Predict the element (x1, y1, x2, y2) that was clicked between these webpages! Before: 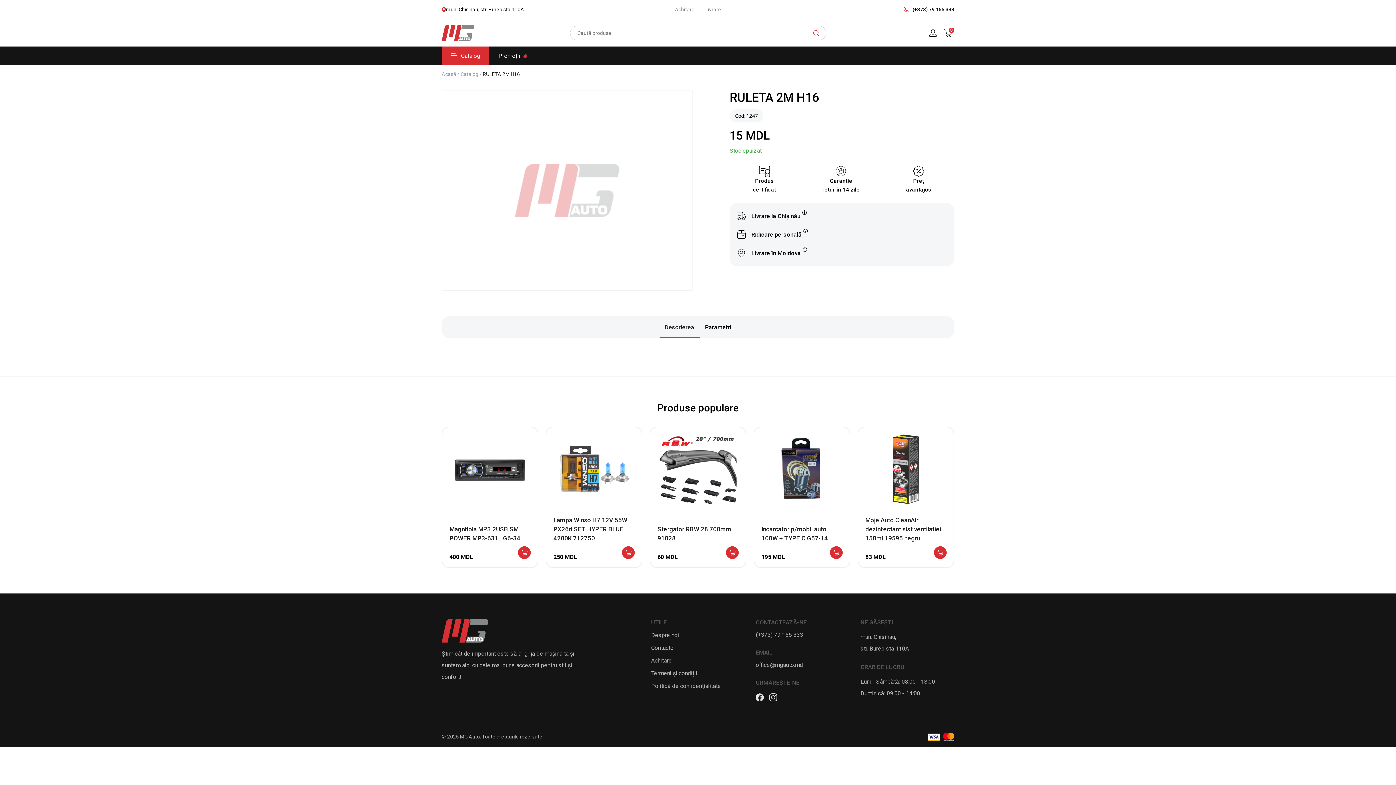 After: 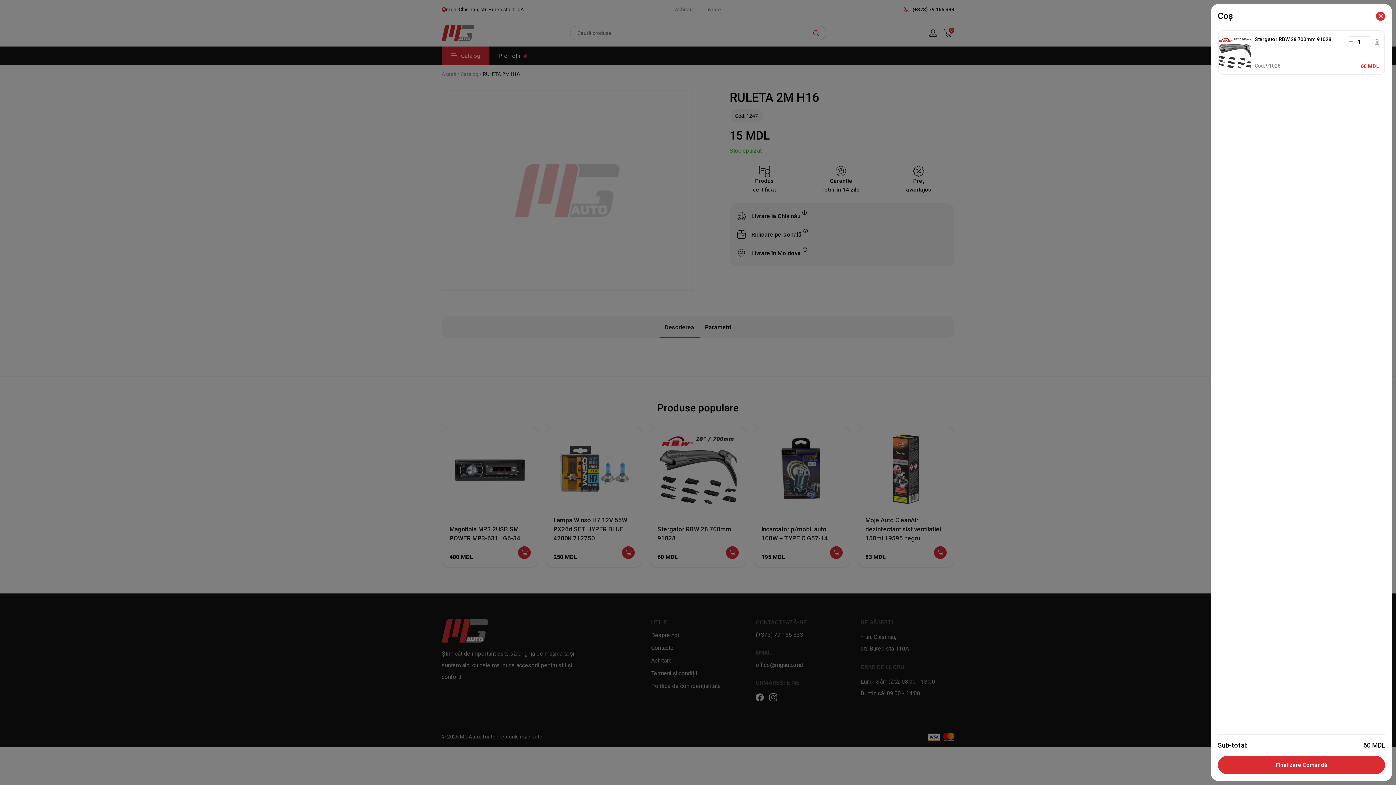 Action: label: Adaugă în coș: &lbquo;Stergator RBW 28 700mm 91028” bbox: (726, 546, 738, 560)